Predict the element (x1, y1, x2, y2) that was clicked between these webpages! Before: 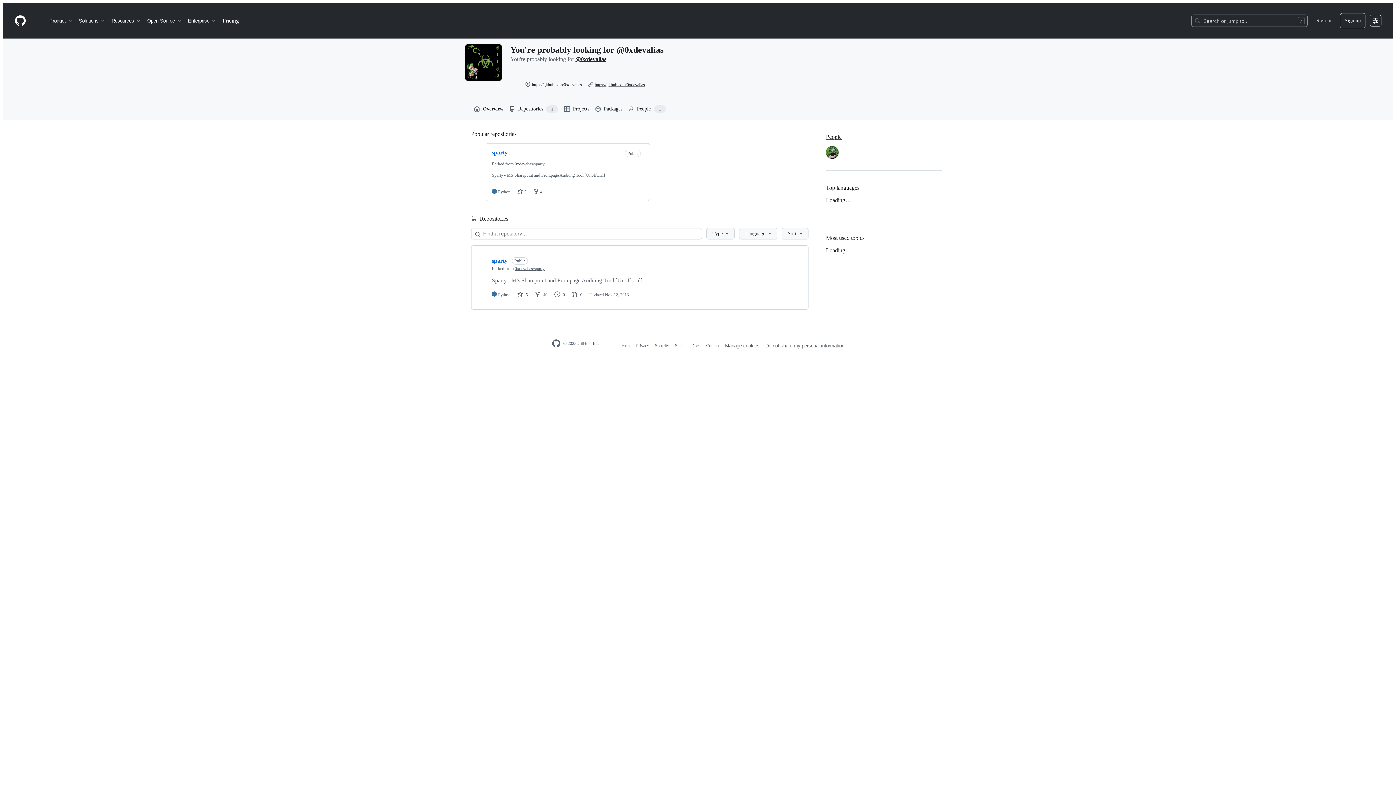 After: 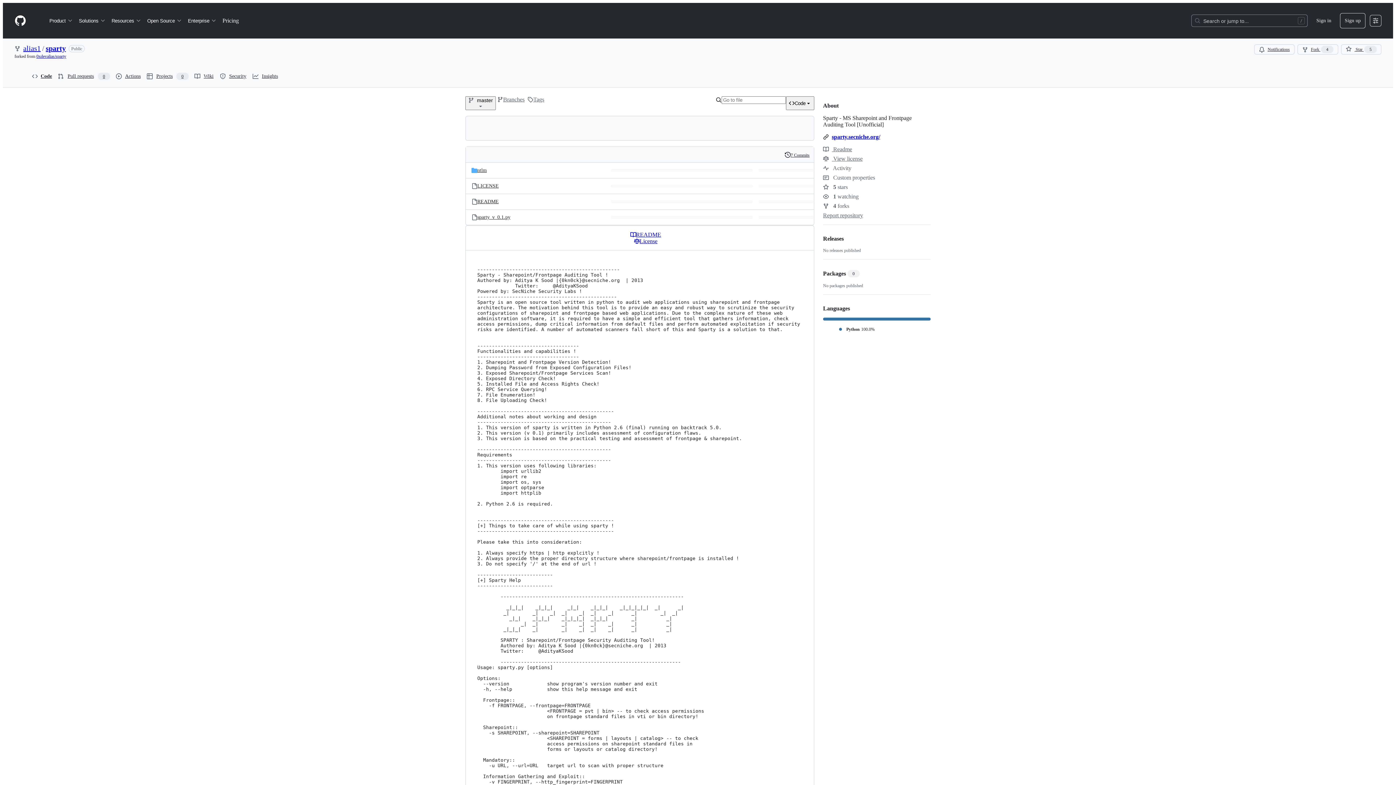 Action: label: sparty bbox: (492, 257, 507, 264)